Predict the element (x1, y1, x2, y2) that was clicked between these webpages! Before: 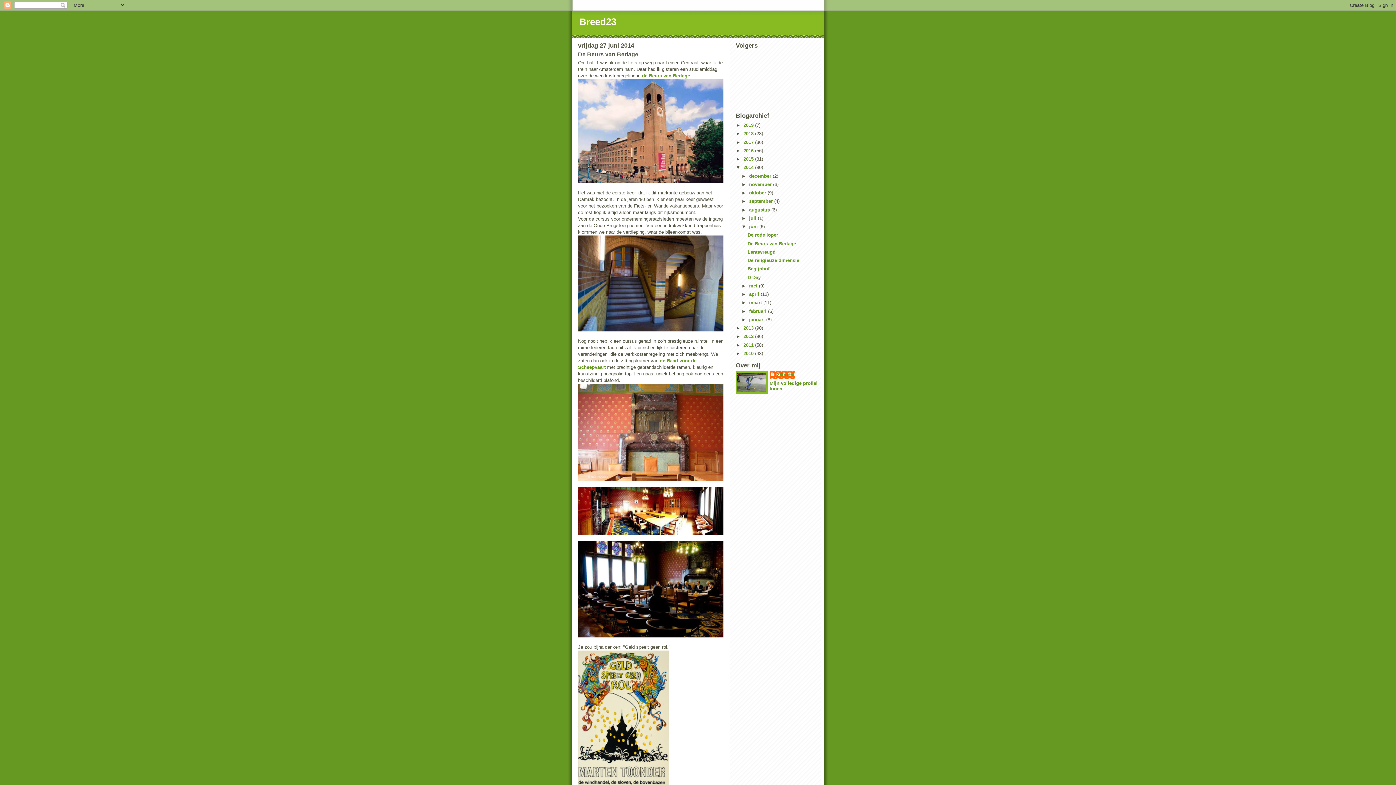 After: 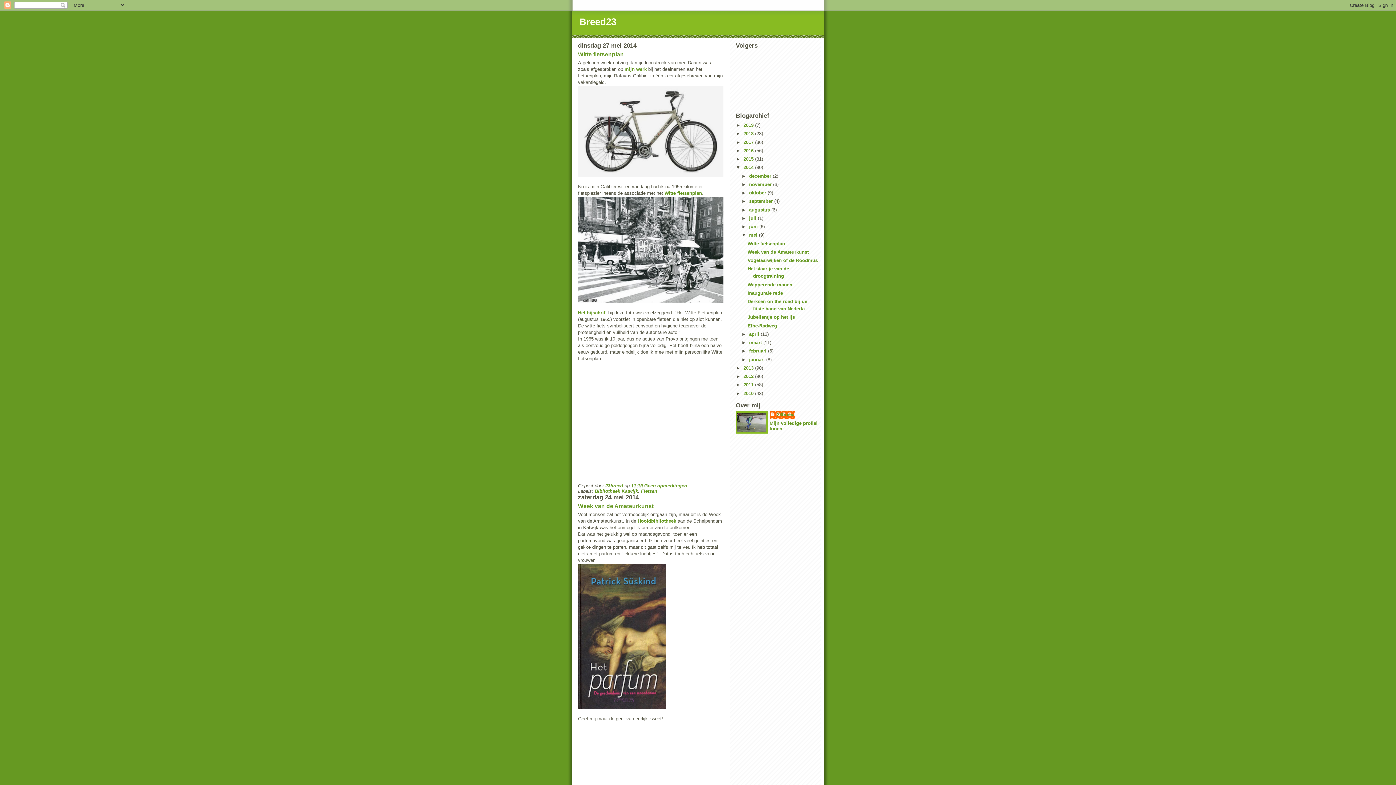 Action: label: mei  bbox: (749, 283, 759, 288)